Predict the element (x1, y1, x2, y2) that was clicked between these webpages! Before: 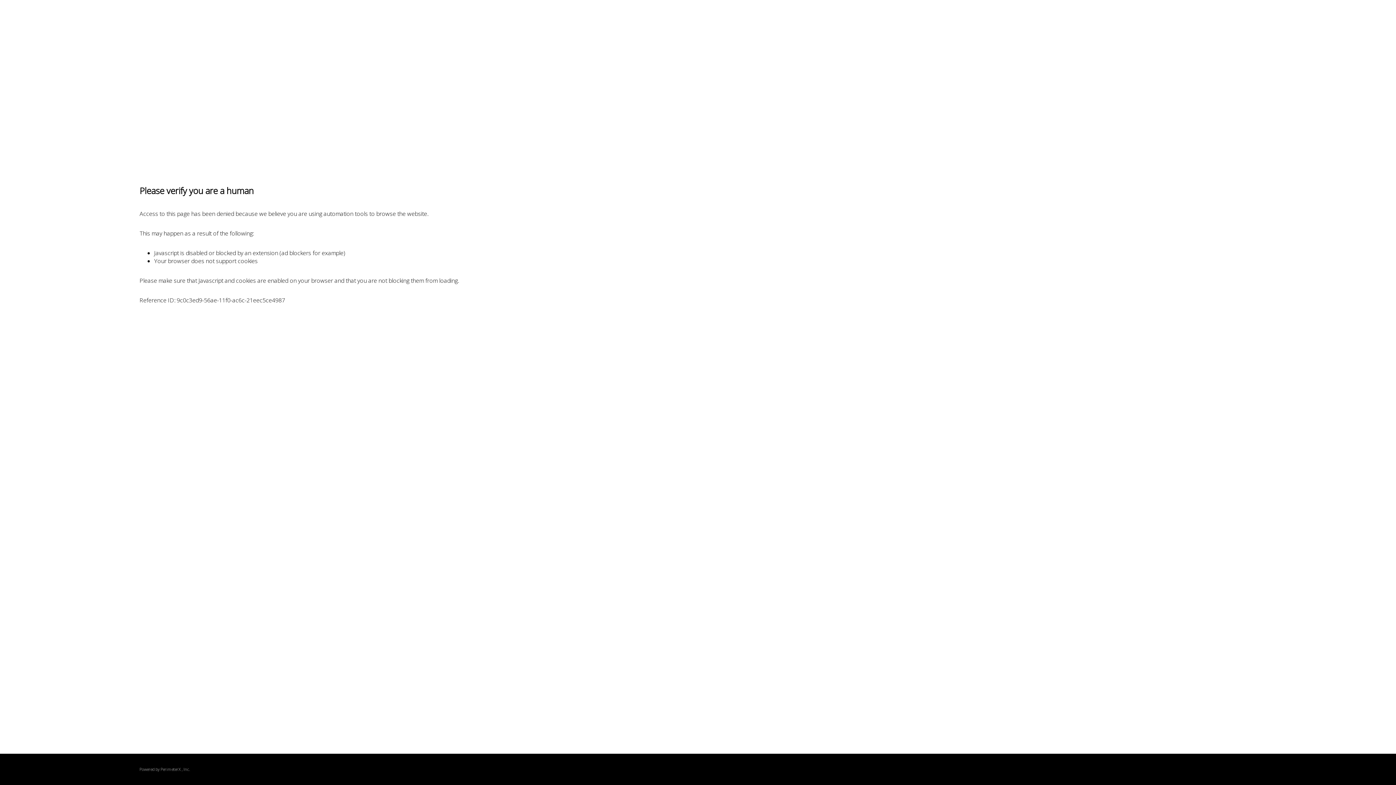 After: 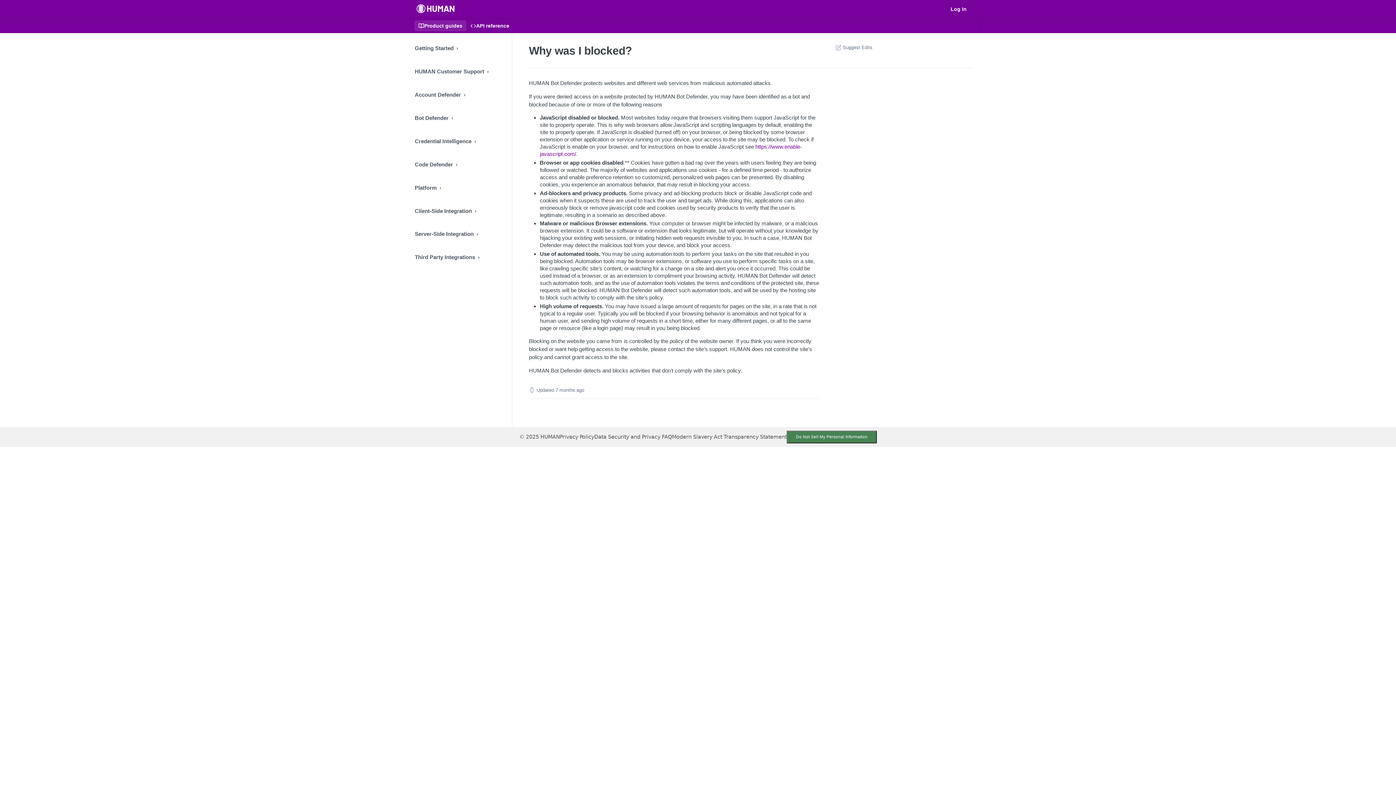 Action: label: PerimeterX bbox: (160, 767, 180, 772)